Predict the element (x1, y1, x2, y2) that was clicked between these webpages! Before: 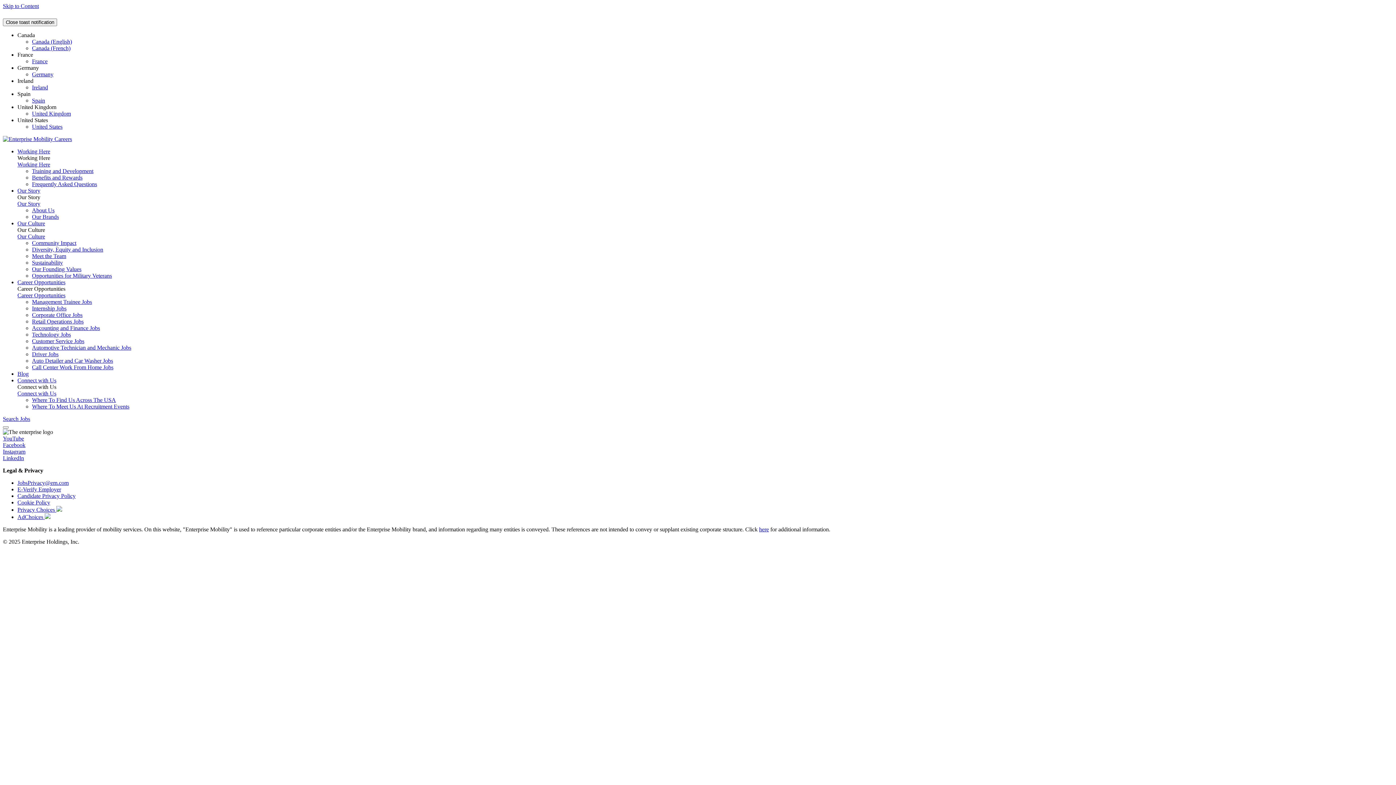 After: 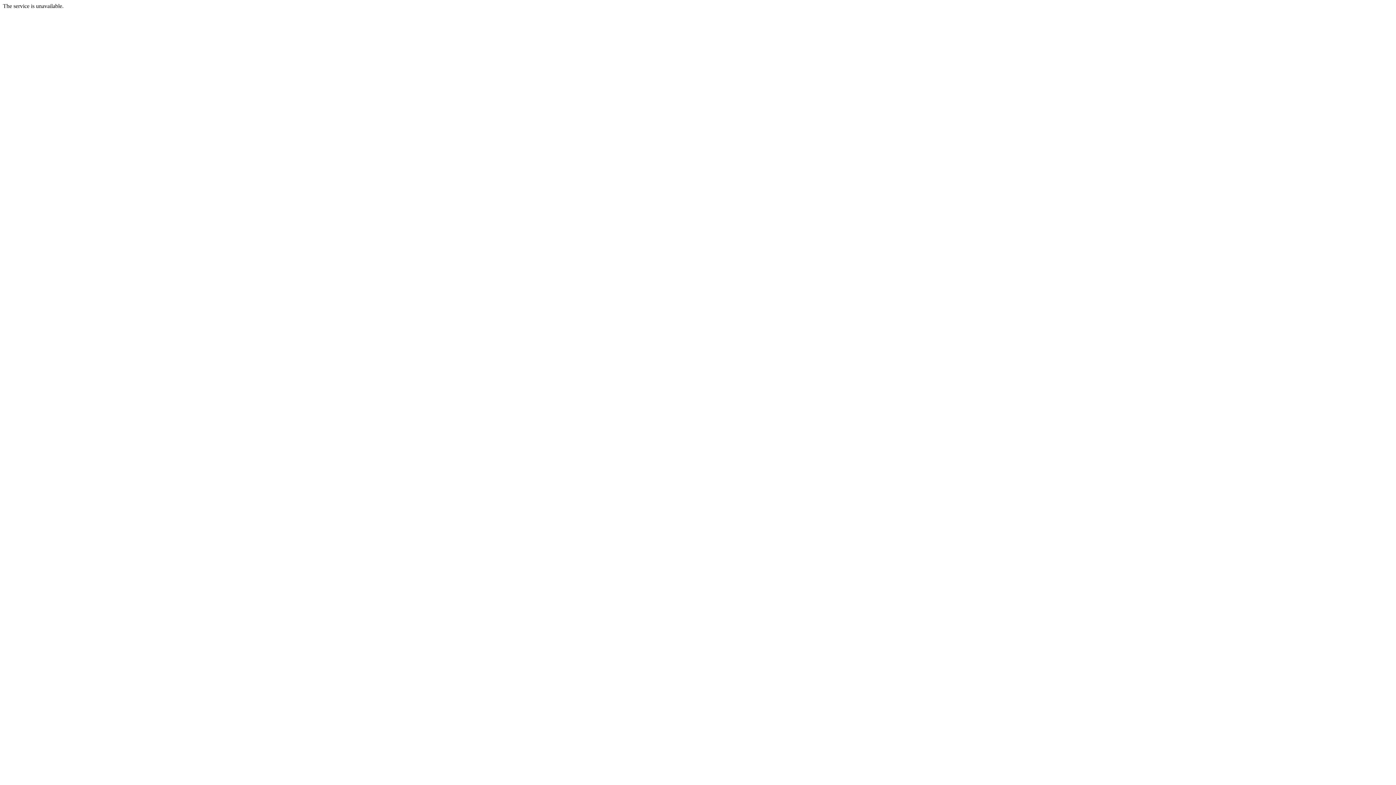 Action: bbox: (32, 351, 58, 357) label: Driver Jobs